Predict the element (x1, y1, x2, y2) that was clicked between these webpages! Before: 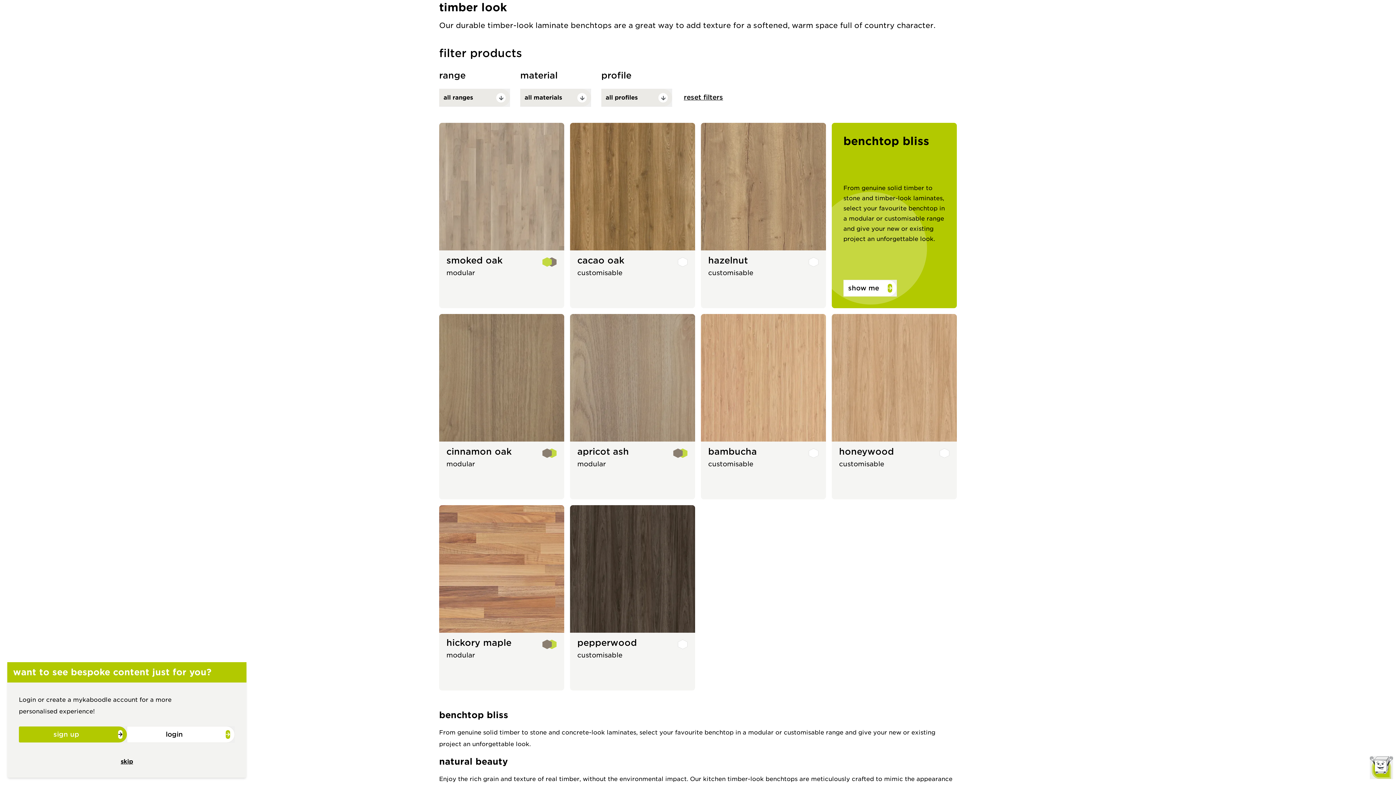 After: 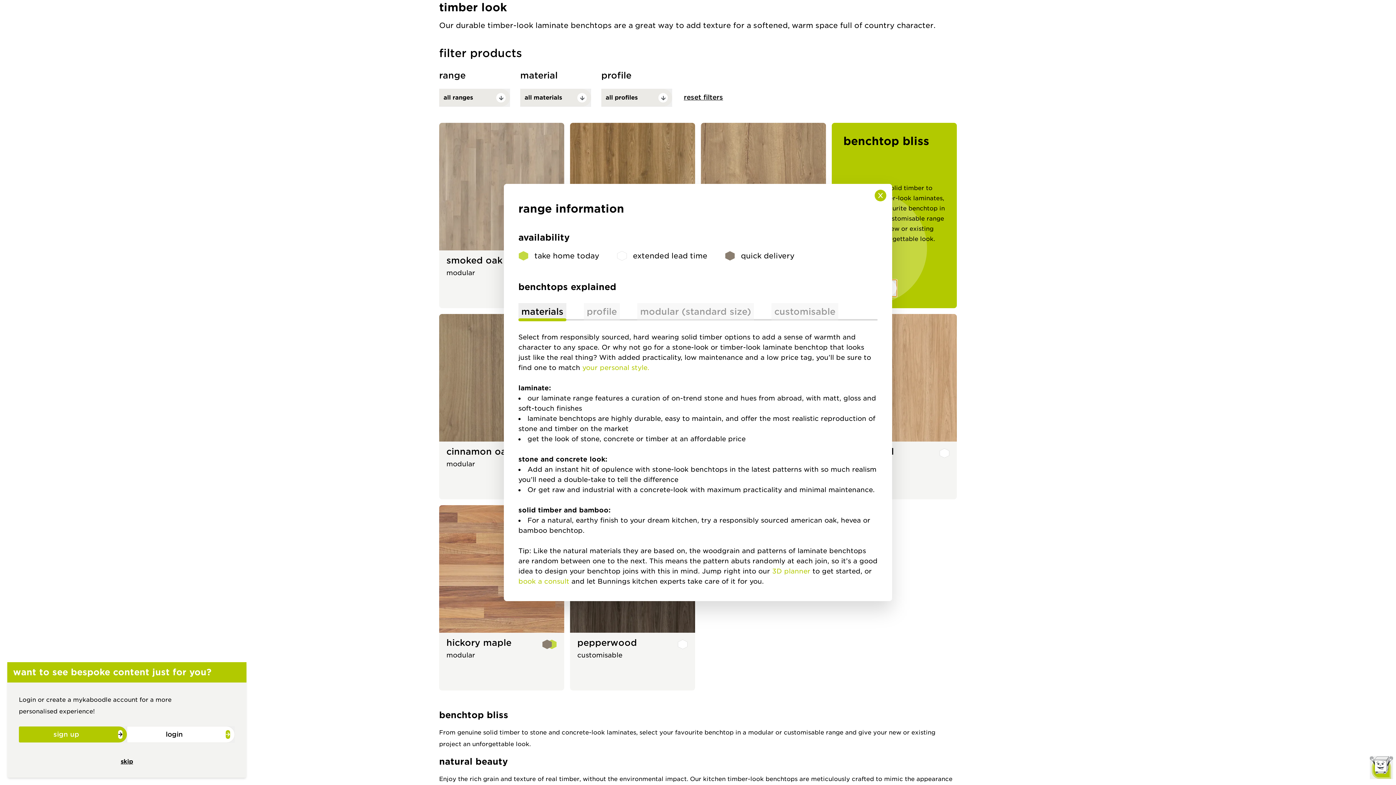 Action: bbox: (843, 280, 897, 296) label: show me